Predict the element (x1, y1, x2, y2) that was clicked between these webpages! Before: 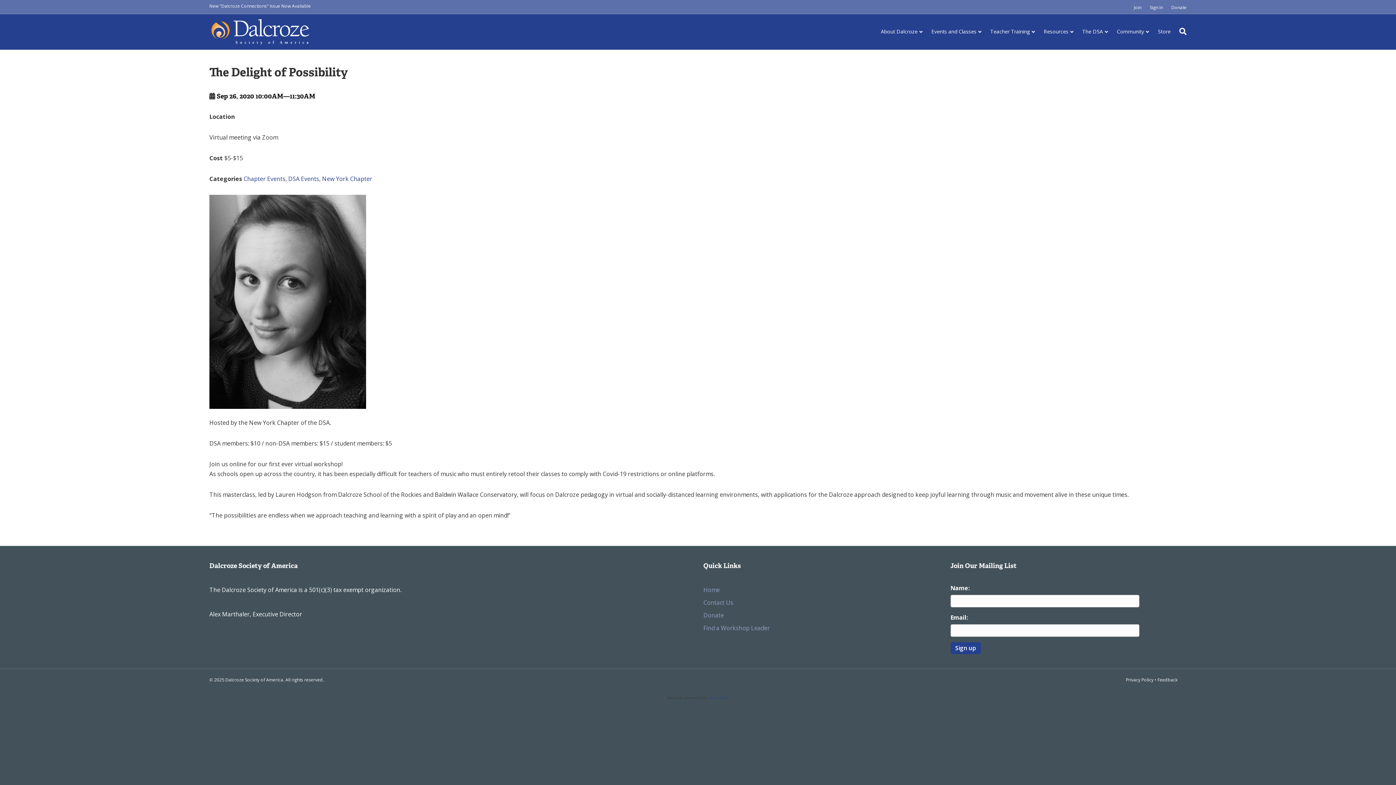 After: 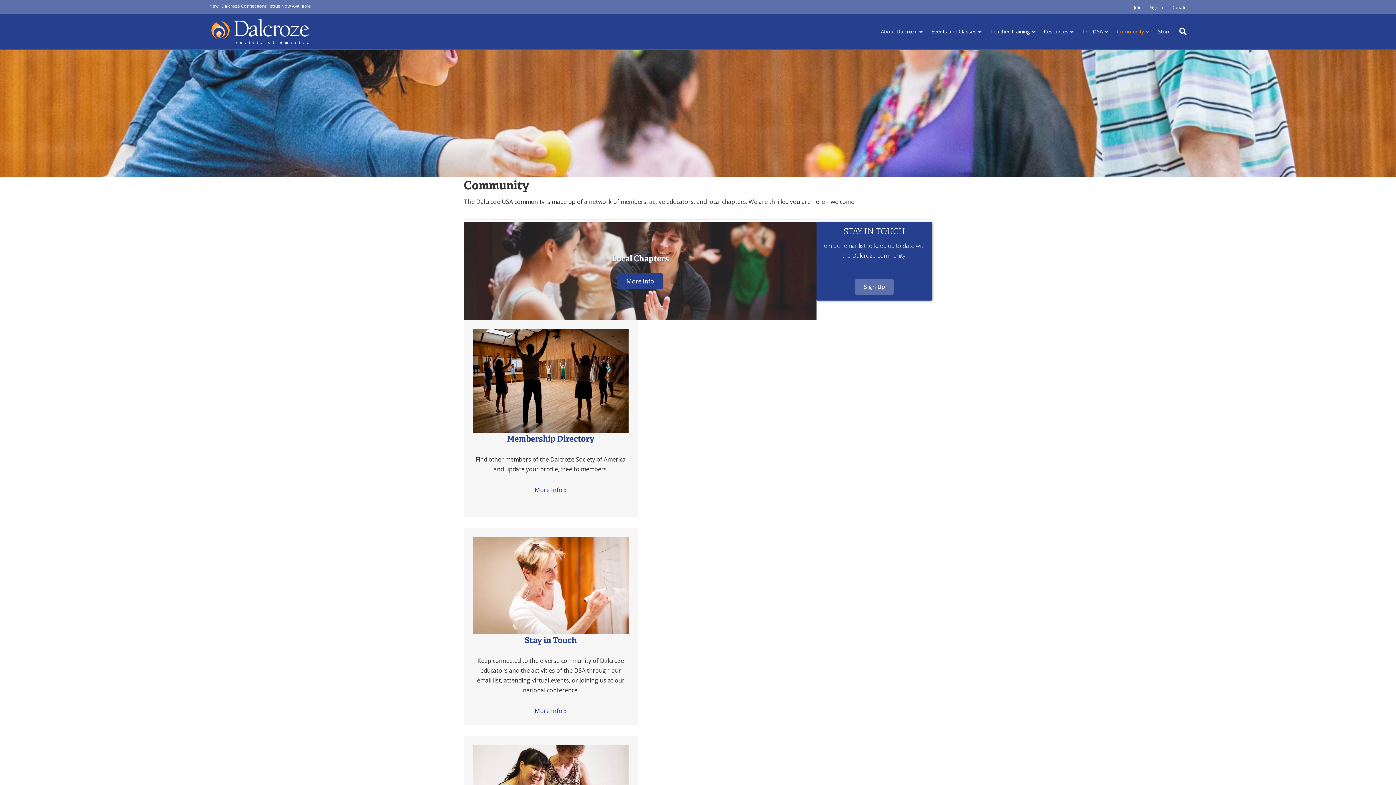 Action: label: Community bbox: (1112, 22, 1153, 41)